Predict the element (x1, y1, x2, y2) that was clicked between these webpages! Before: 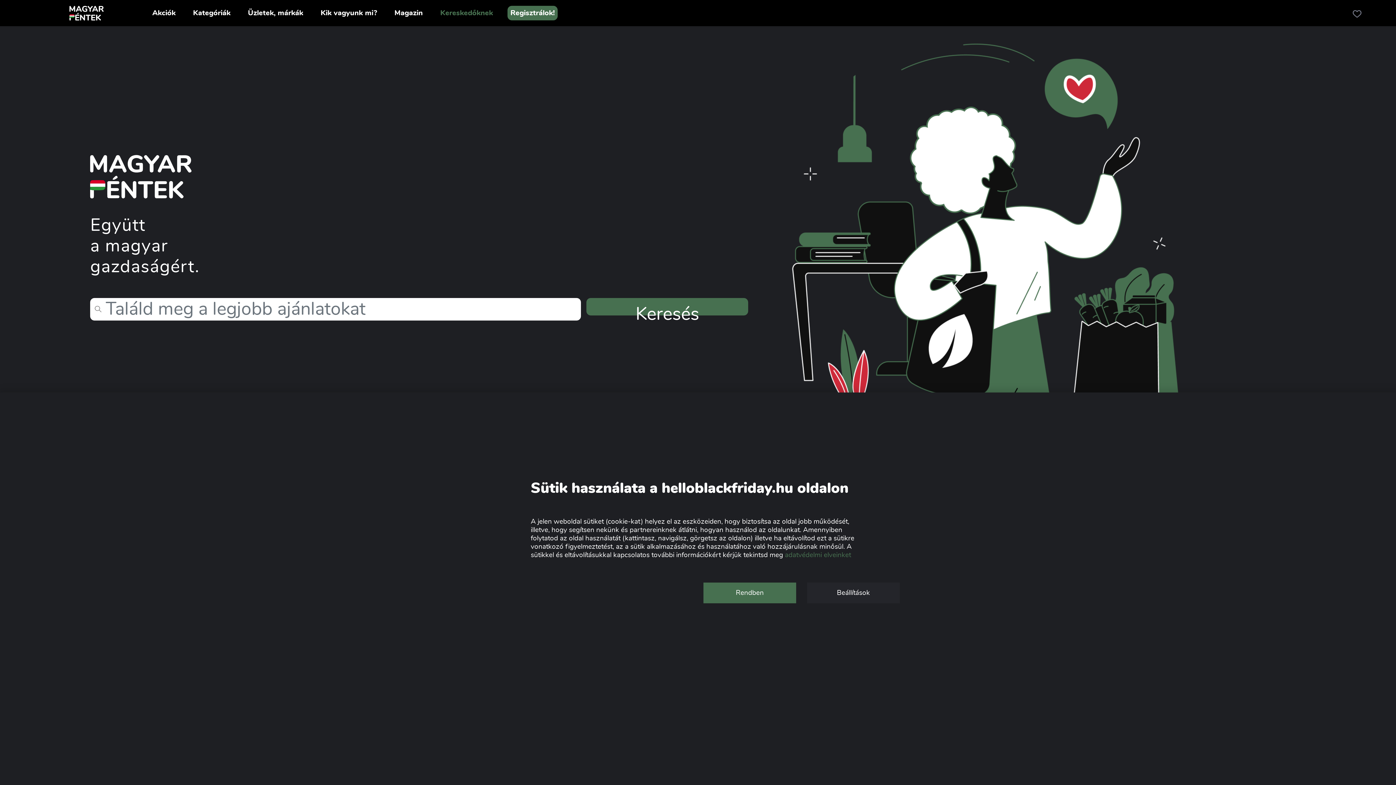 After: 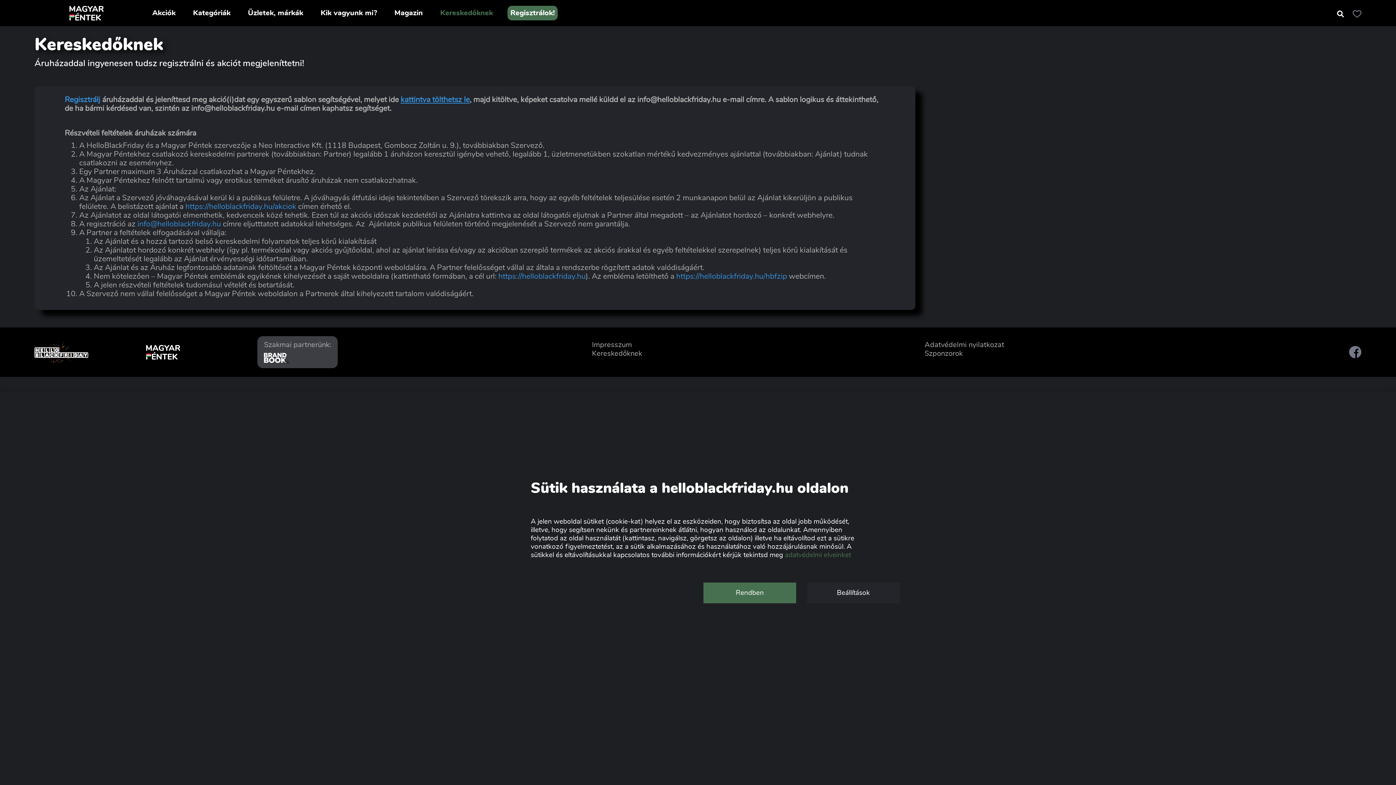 Action: bbox: (437, 5, 496, 20) label: Kereskedőknek